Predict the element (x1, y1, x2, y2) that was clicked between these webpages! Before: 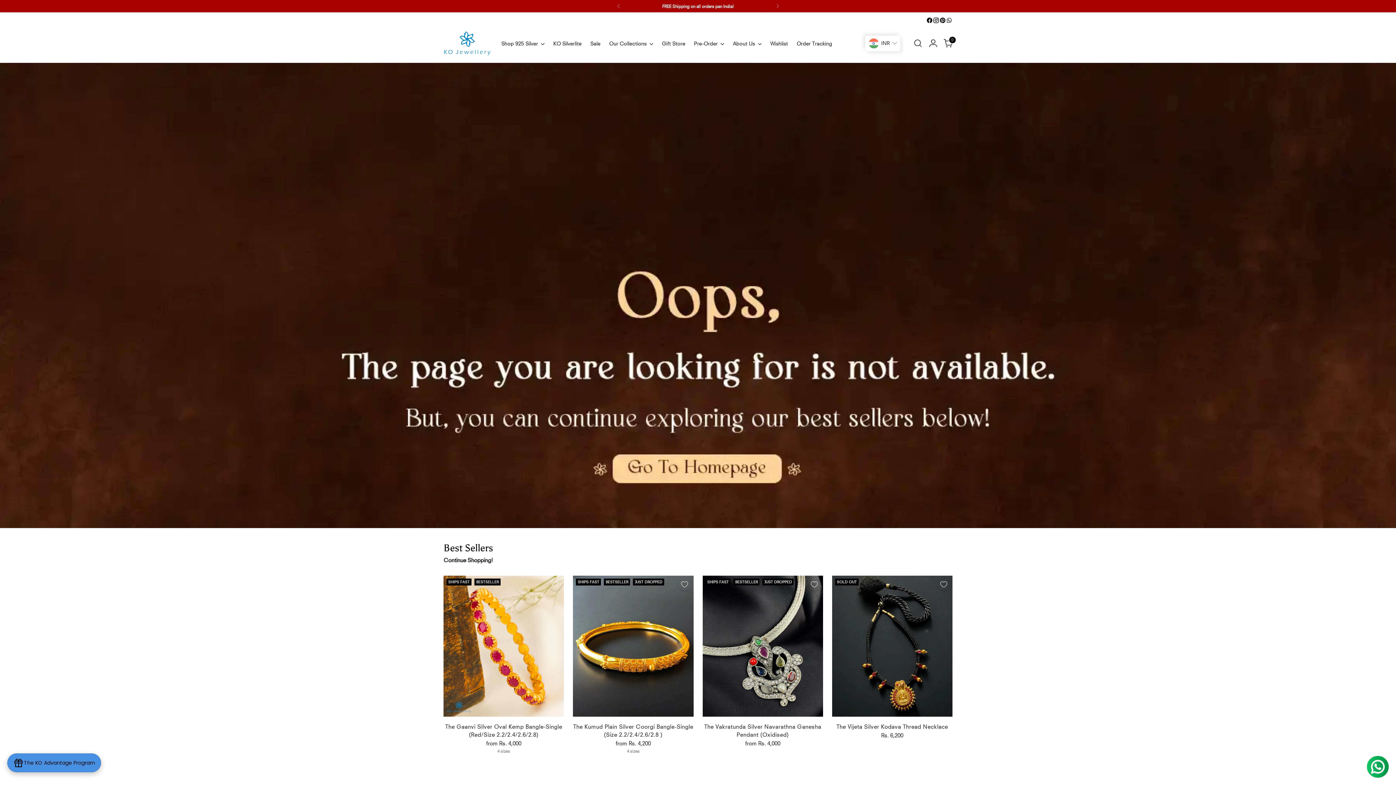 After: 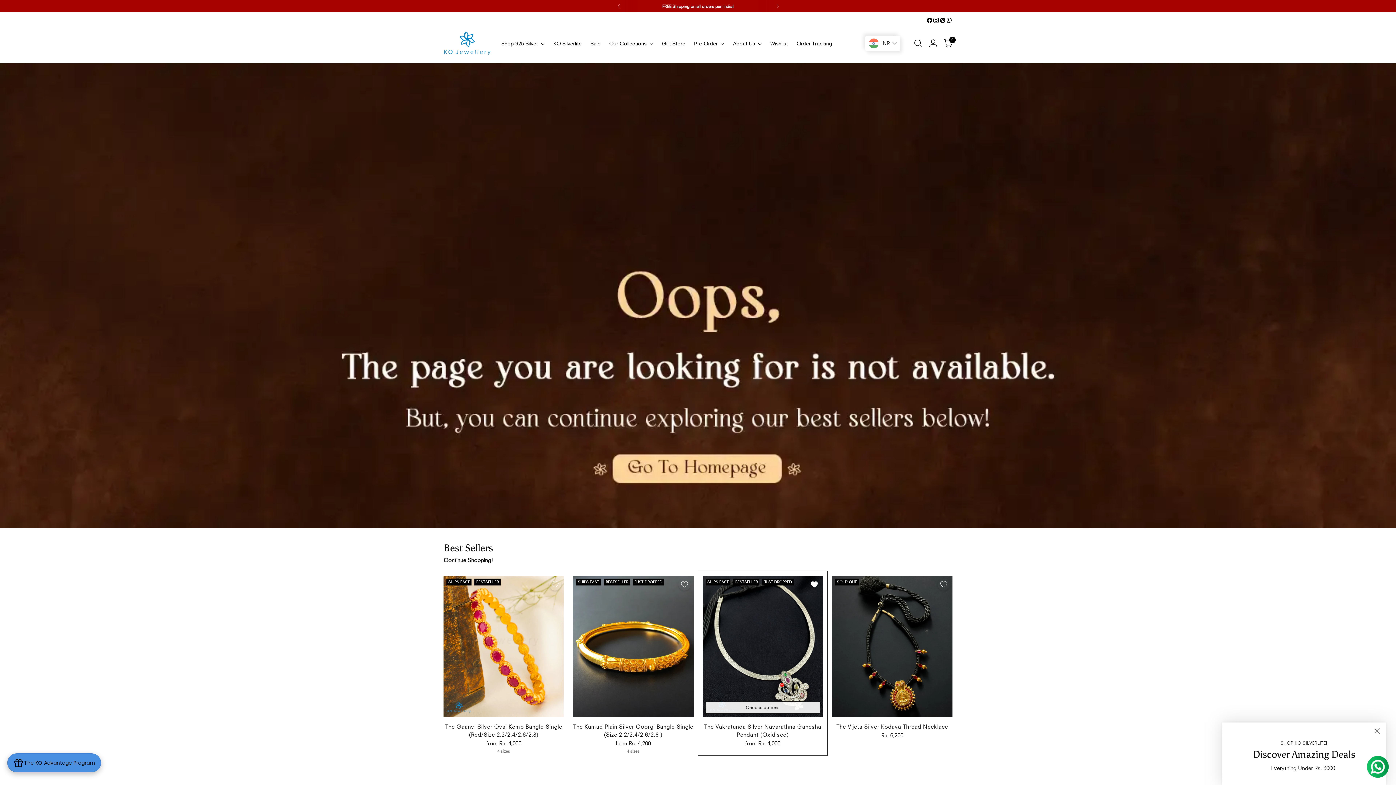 Action: label: Add to Wishlist bbox: (805, 575, 823, 593)